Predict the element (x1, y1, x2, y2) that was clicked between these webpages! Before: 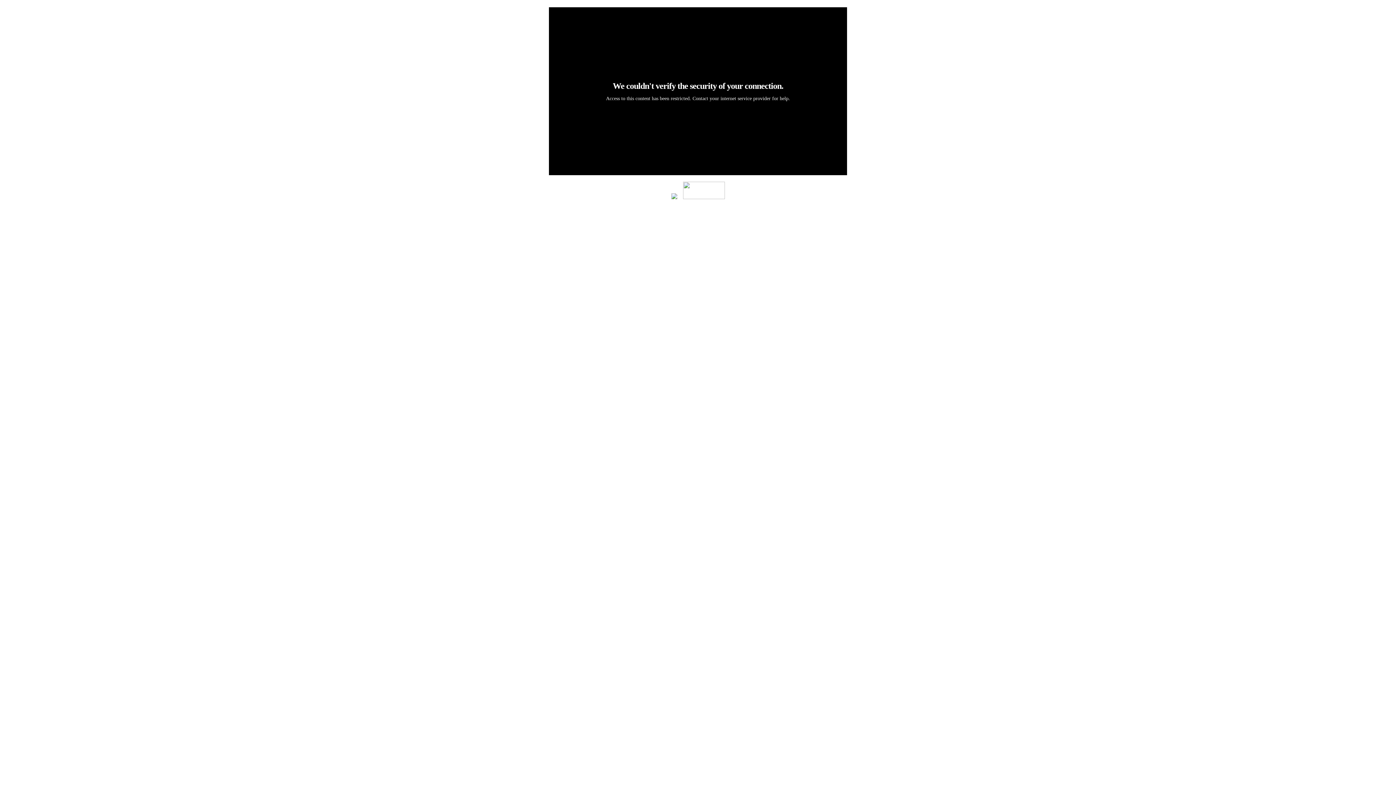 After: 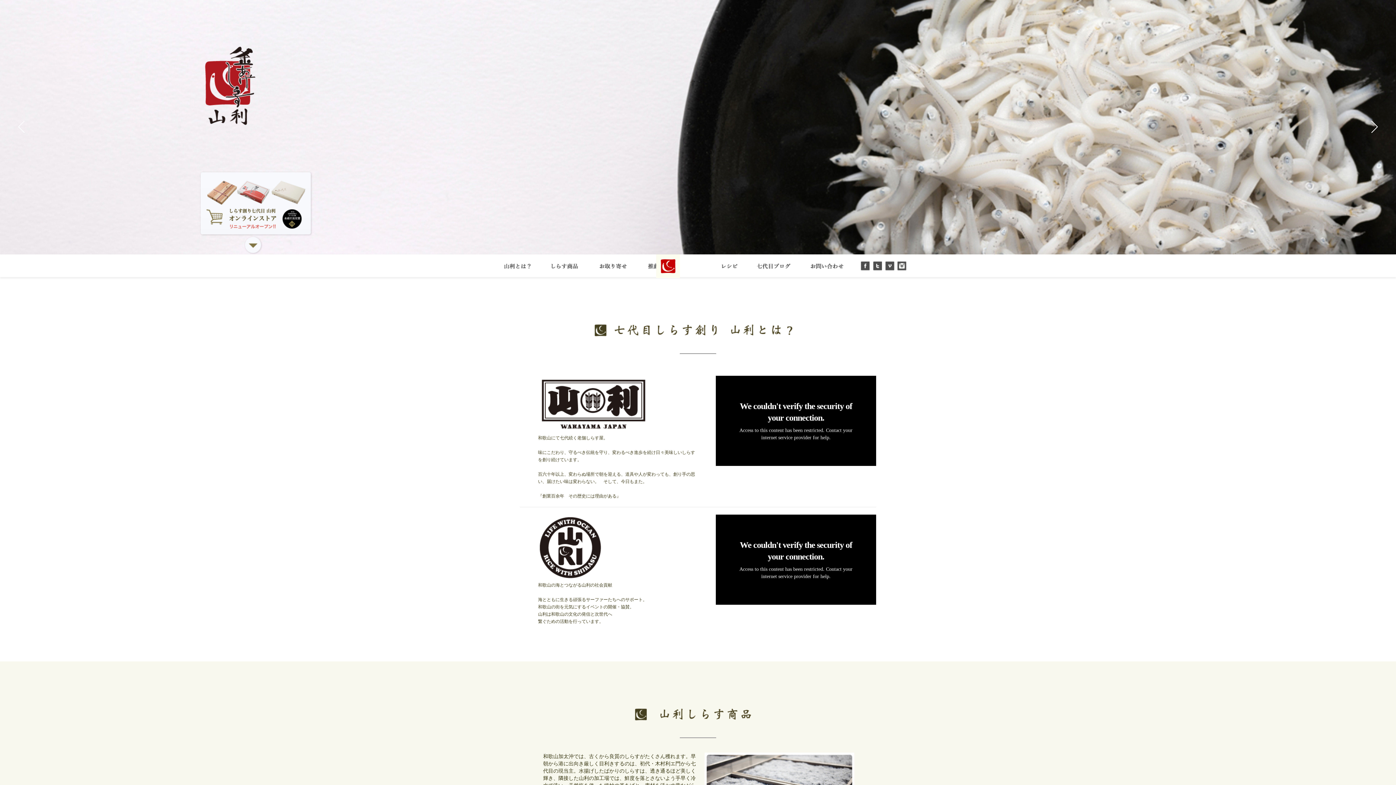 Action: bbox: (683, 194, 724, 200)